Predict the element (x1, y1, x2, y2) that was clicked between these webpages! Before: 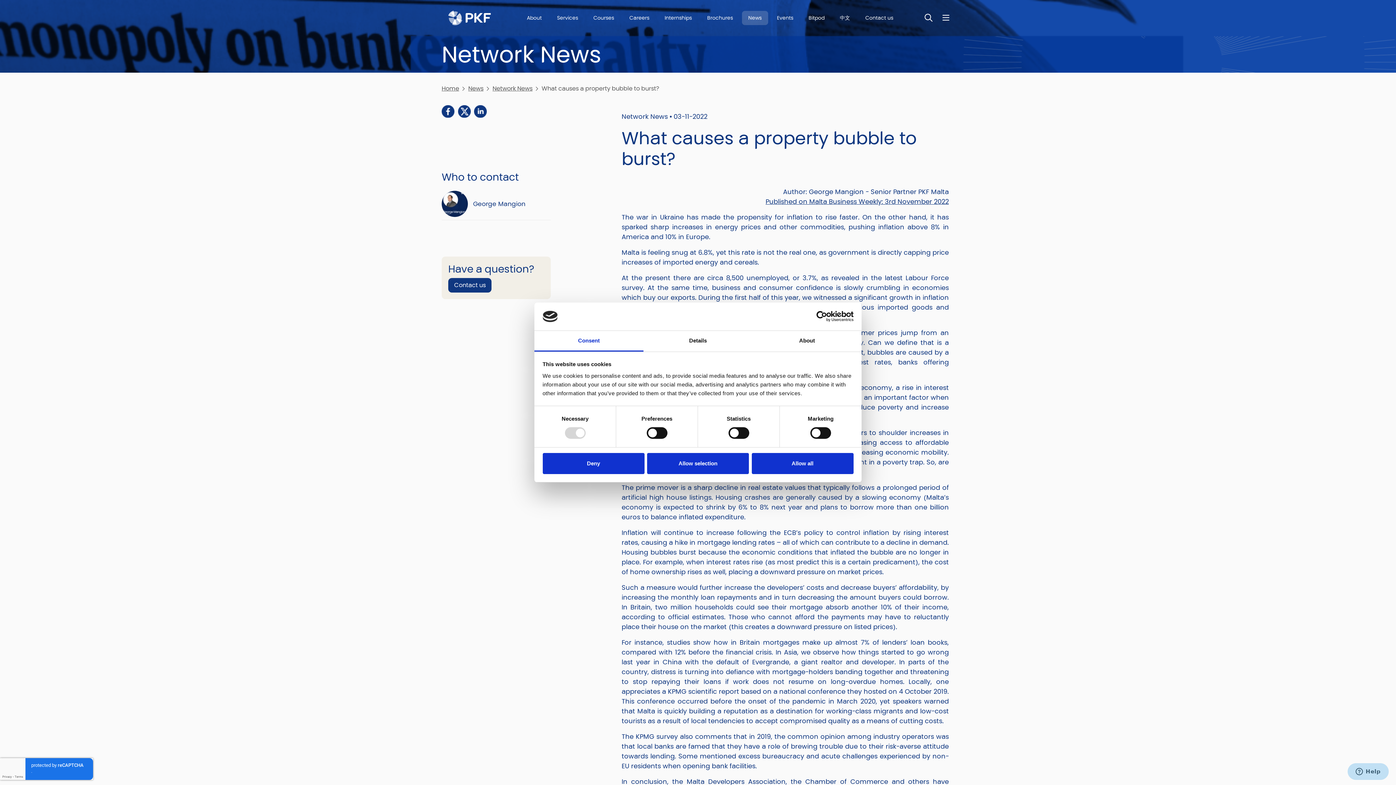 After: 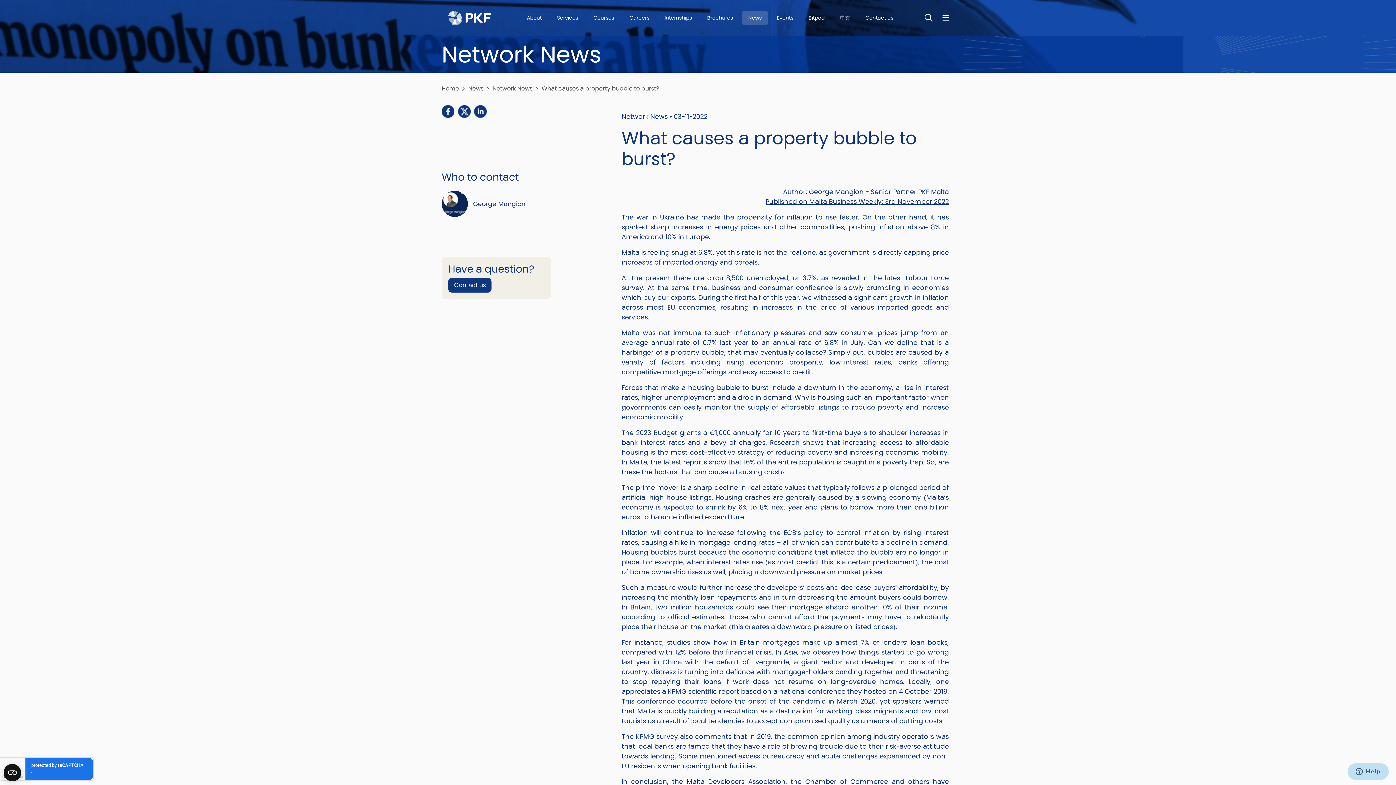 Action: label: Allow all bbox: (751, 453, 853, 474)